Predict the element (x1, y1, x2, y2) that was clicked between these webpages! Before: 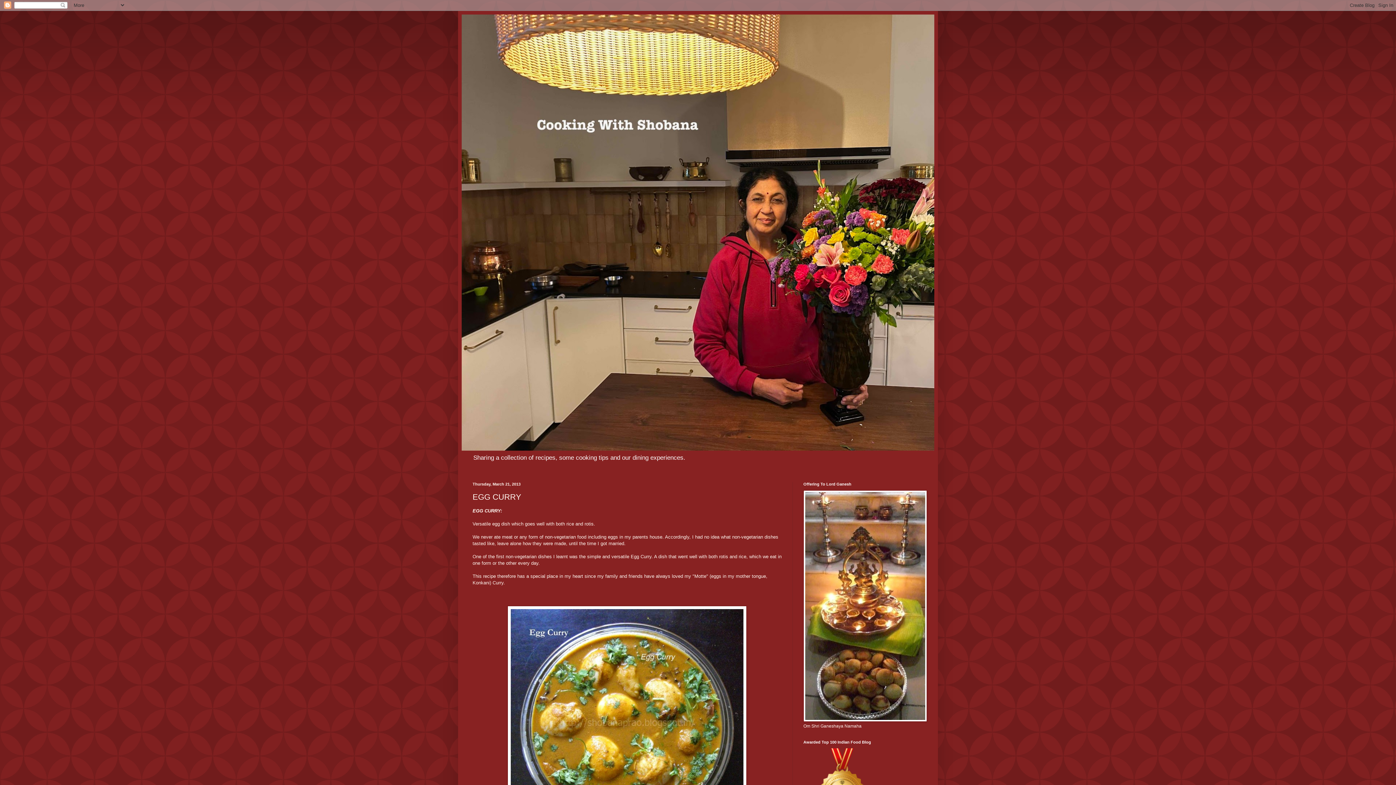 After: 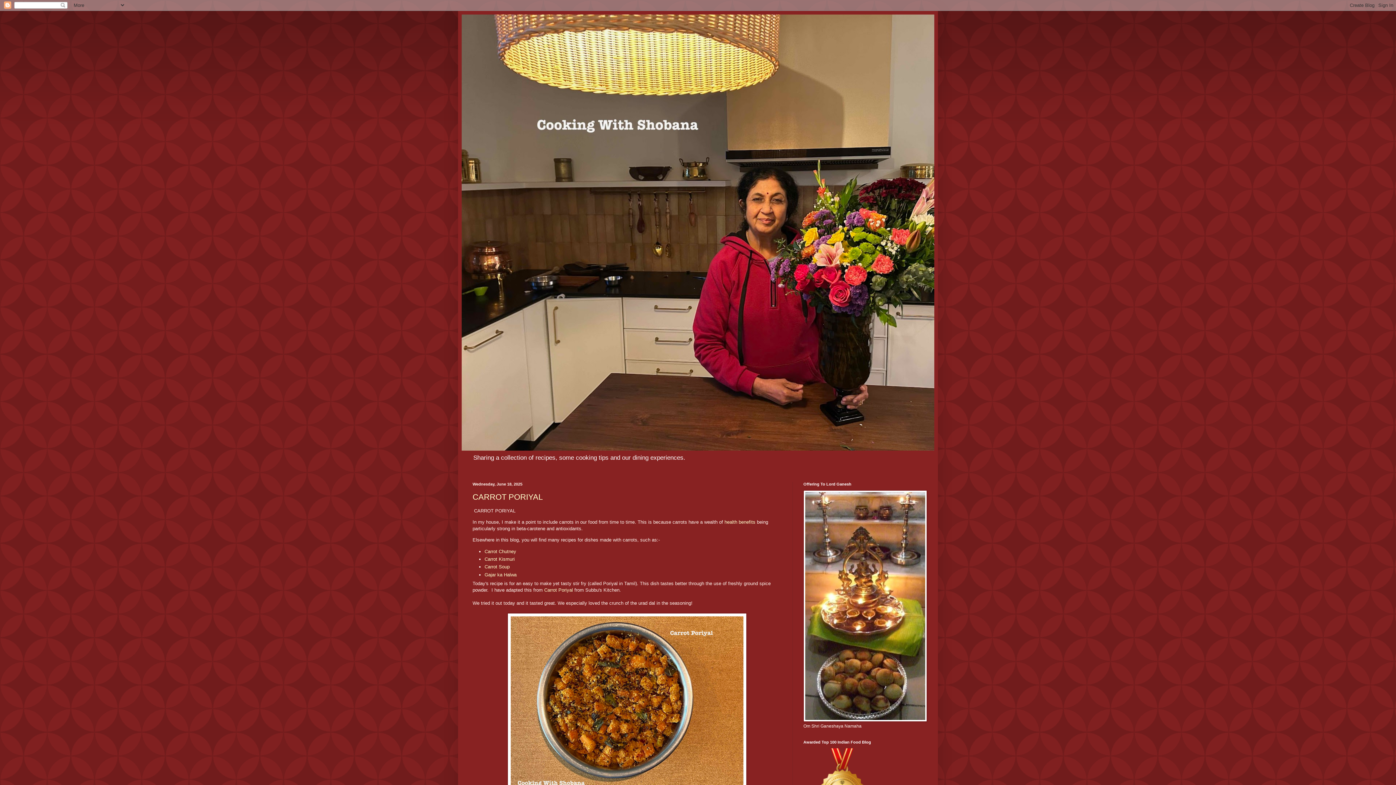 Action: bbox: (461, 14, 934, 450)